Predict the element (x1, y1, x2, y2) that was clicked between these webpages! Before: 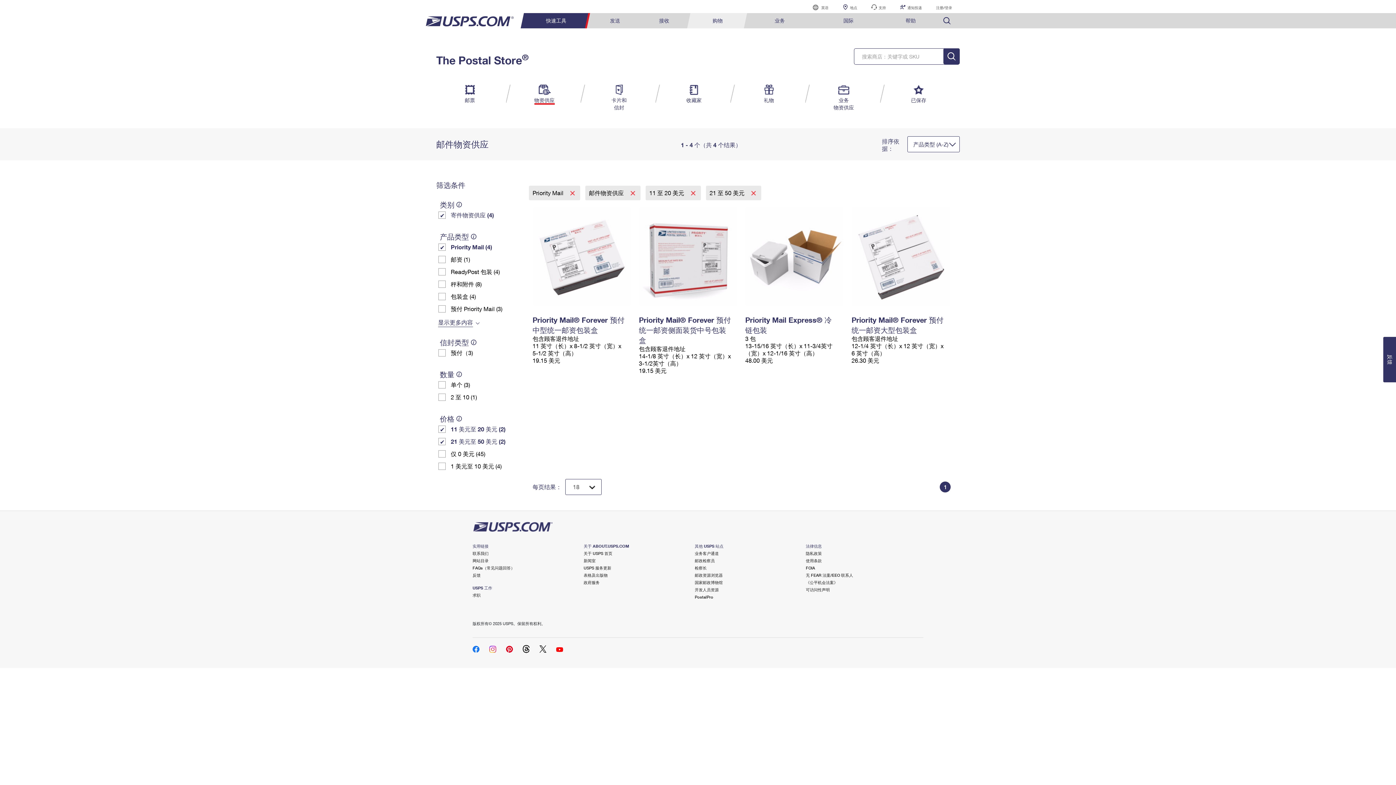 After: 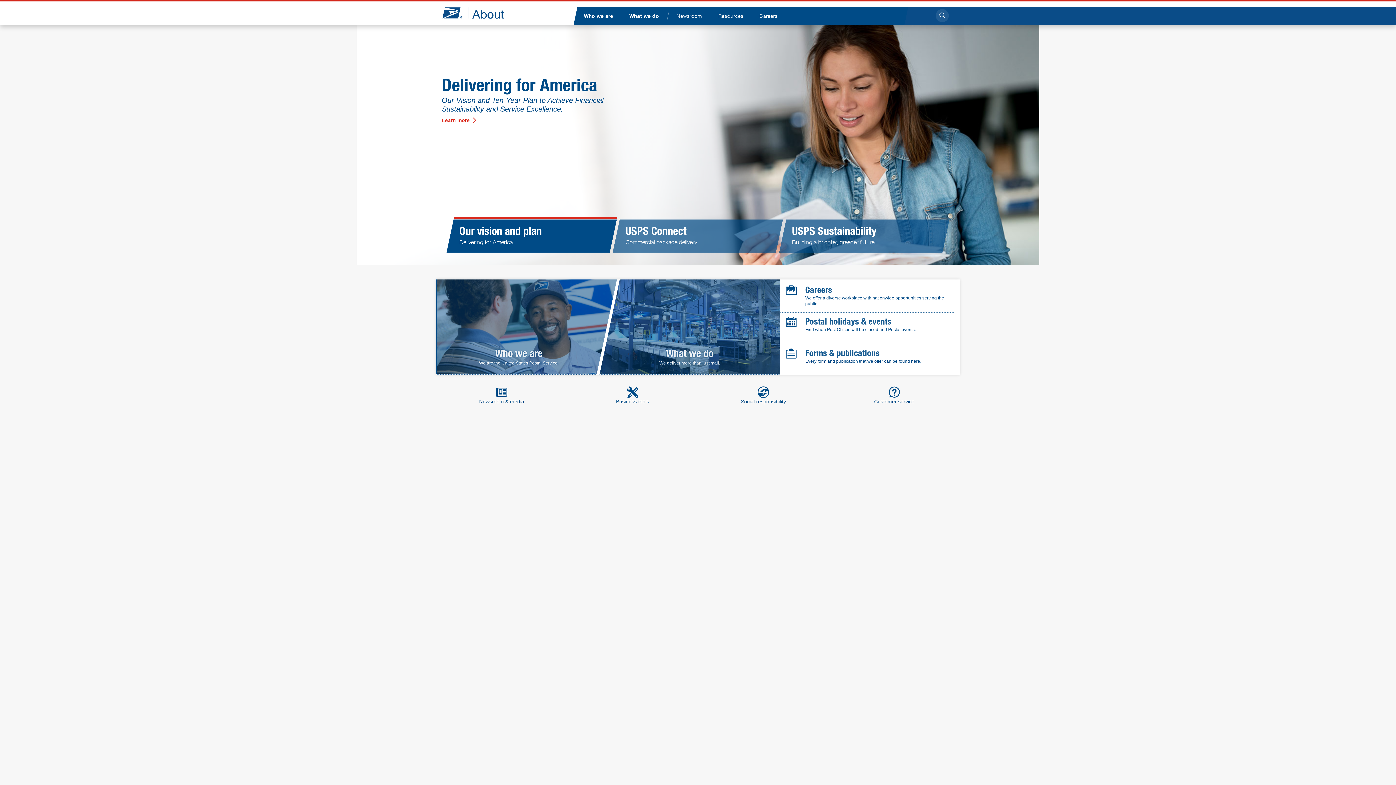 Action: bbox: (806, 573, 853, 577) label: 无 FEAR 法案/EEO 联系人